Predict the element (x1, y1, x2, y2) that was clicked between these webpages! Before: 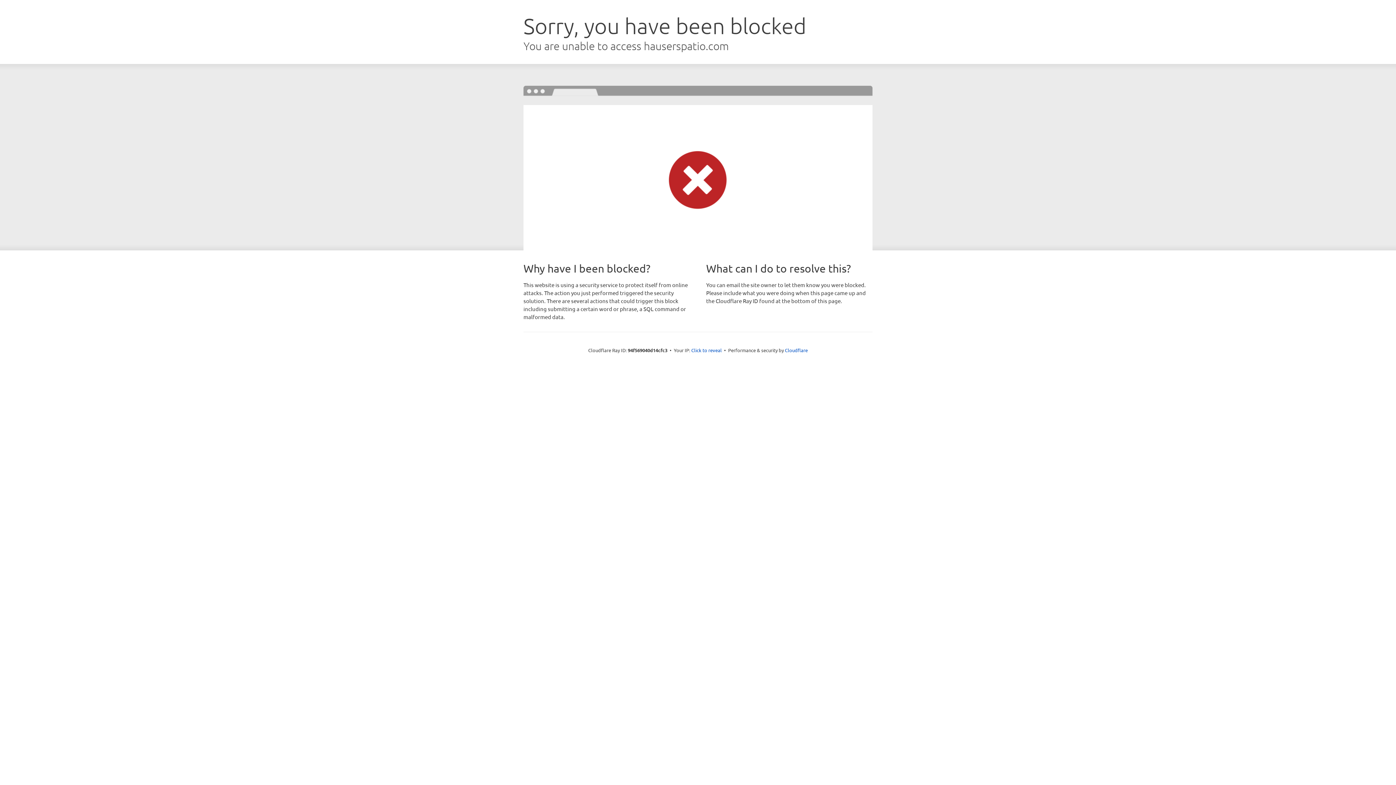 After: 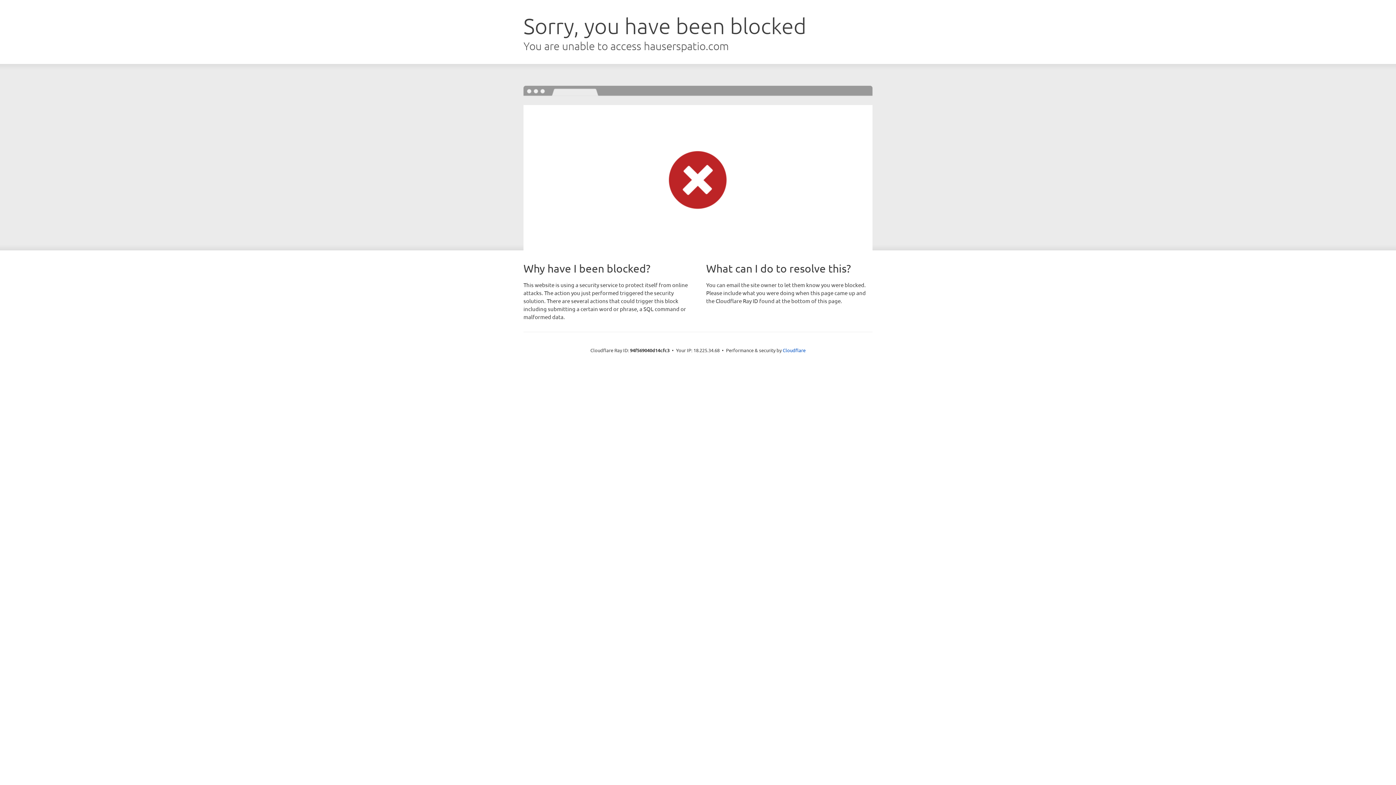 Action: label: Click to reveal bbox: (691, 346, 722, 353)